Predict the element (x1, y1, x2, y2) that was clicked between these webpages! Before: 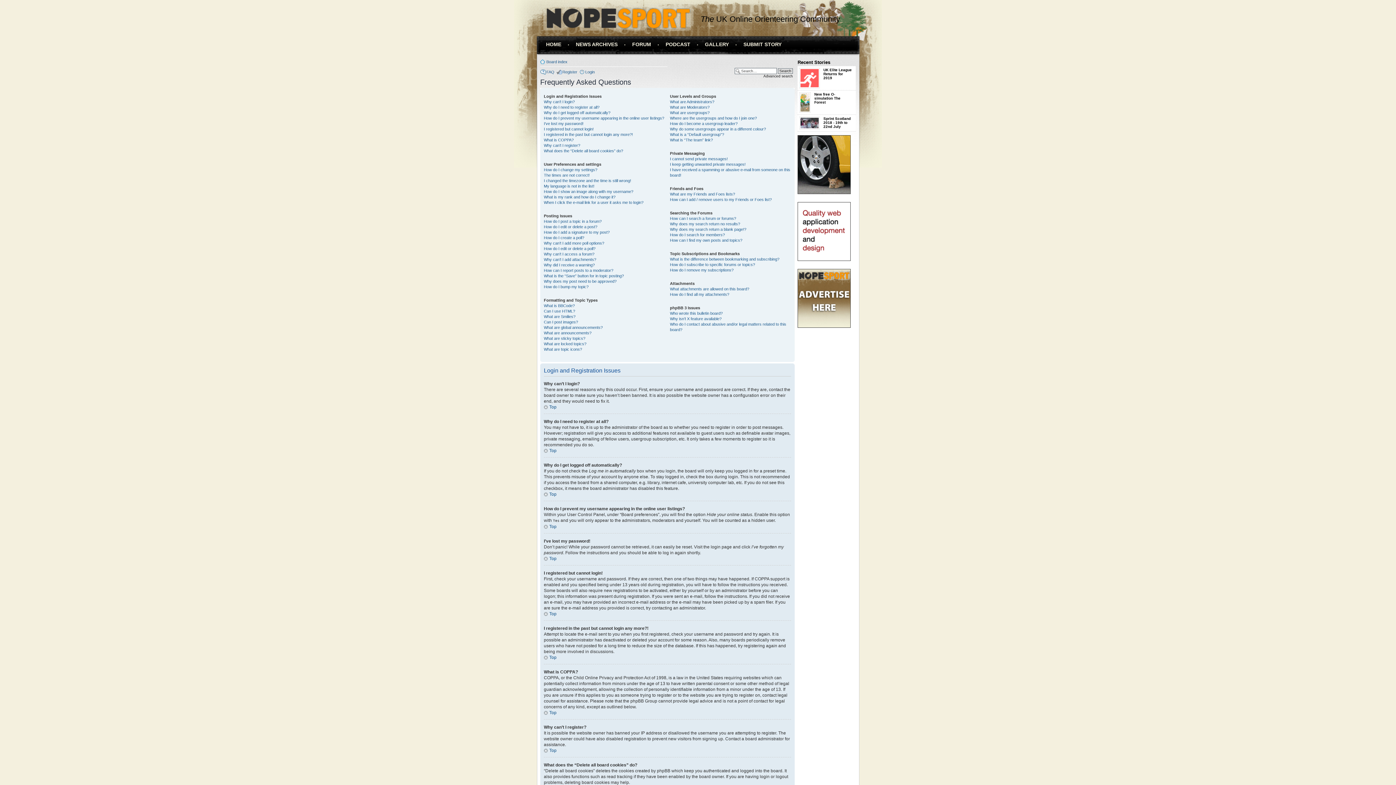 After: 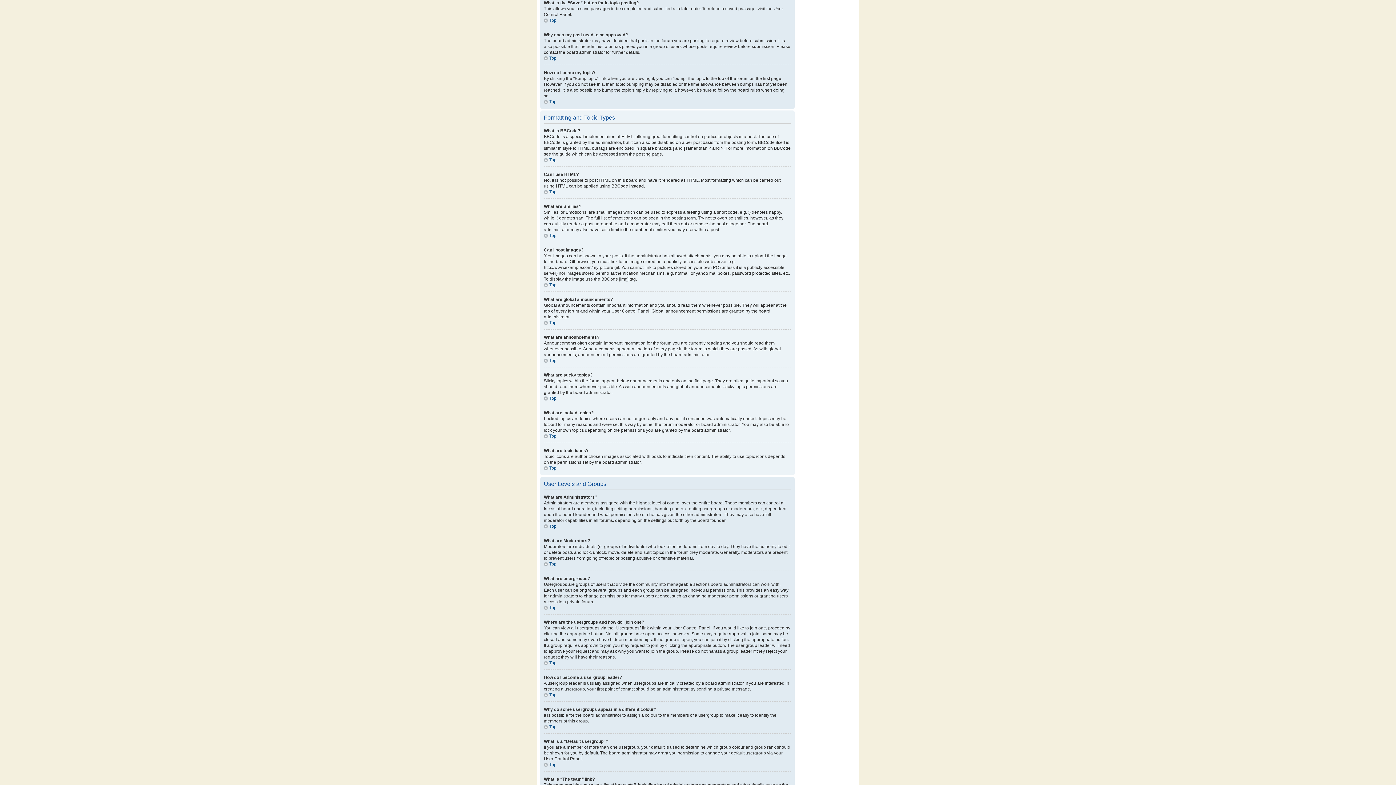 Action: bbox: (544, 273, 624, 278) label: What is the “Save” button for in topic posting?